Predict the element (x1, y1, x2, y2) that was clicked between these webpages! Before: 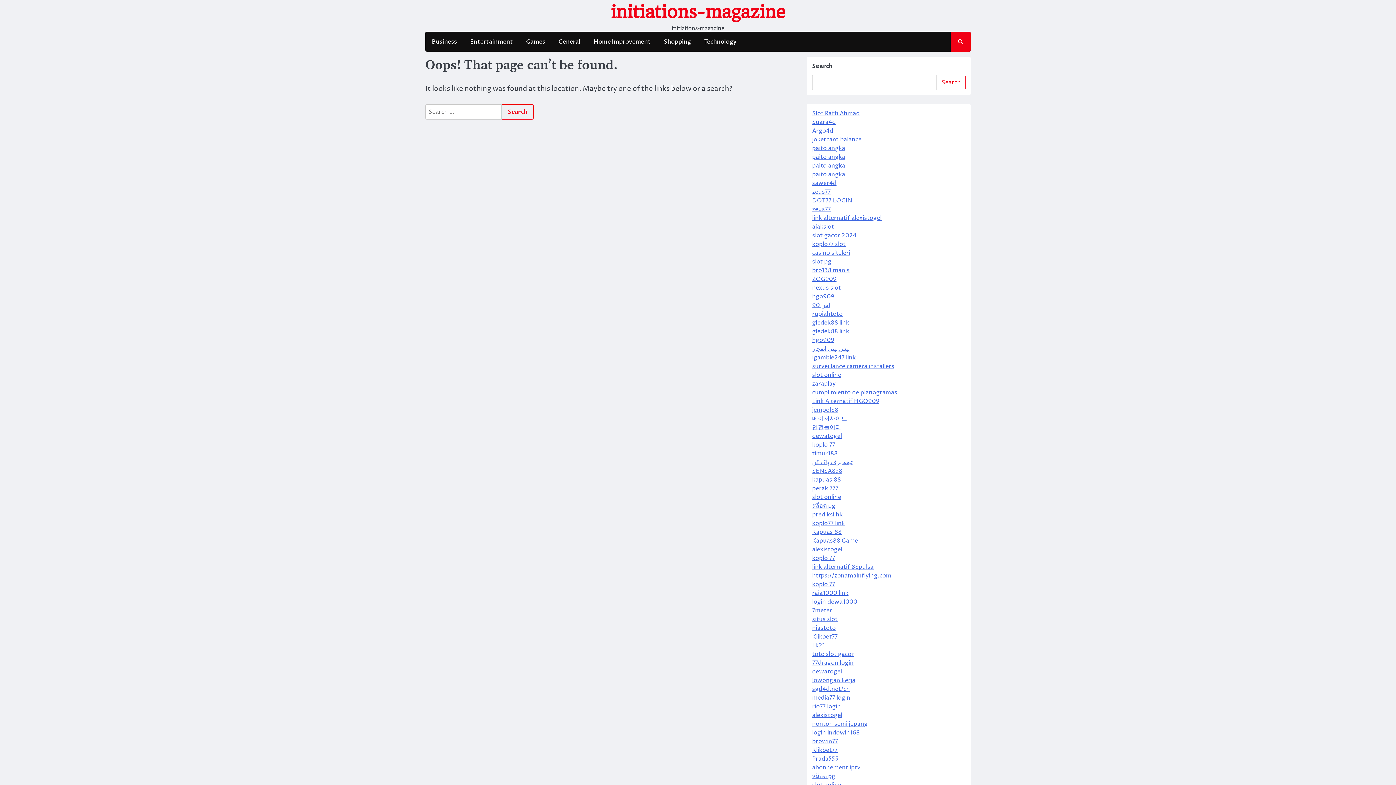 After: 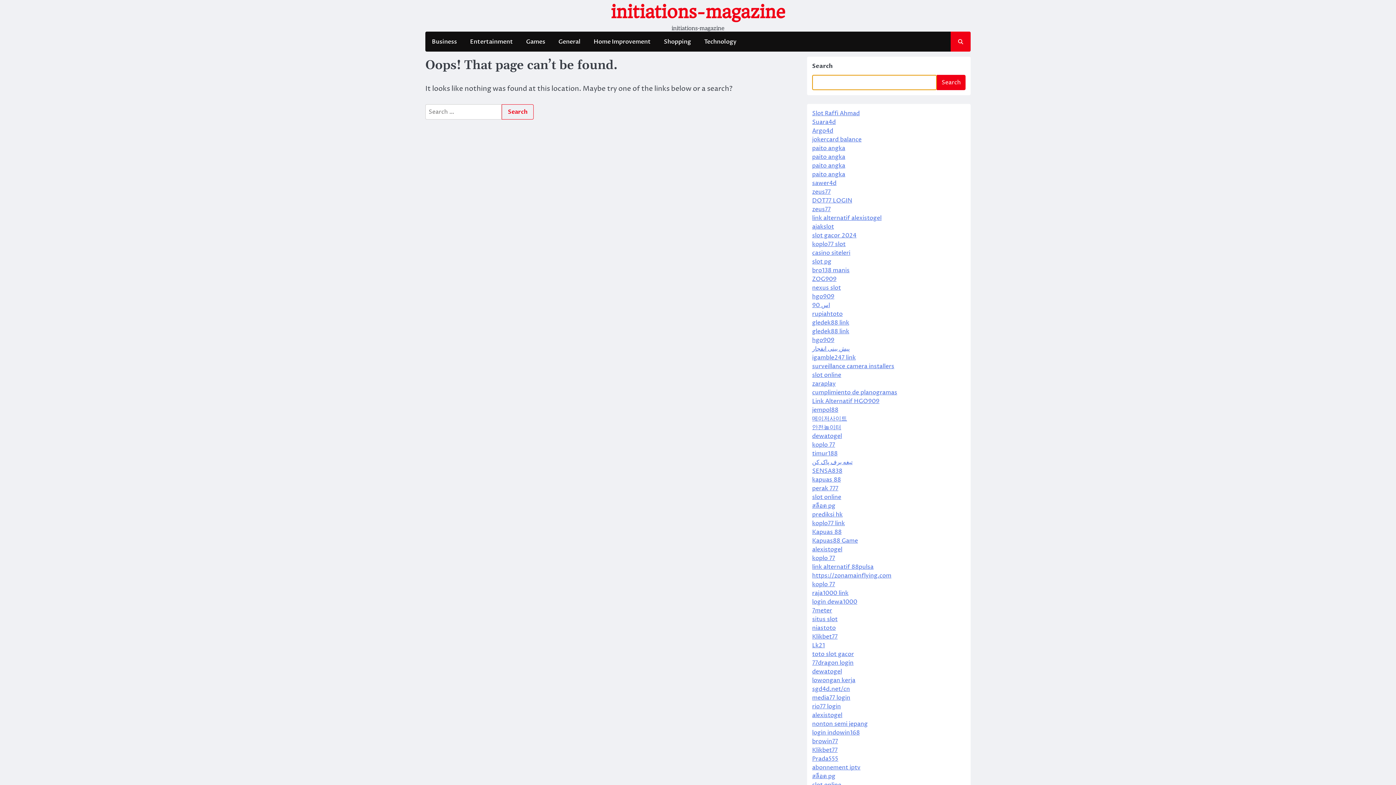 Action: bbox: (937, 74, 965, 90) label: Search